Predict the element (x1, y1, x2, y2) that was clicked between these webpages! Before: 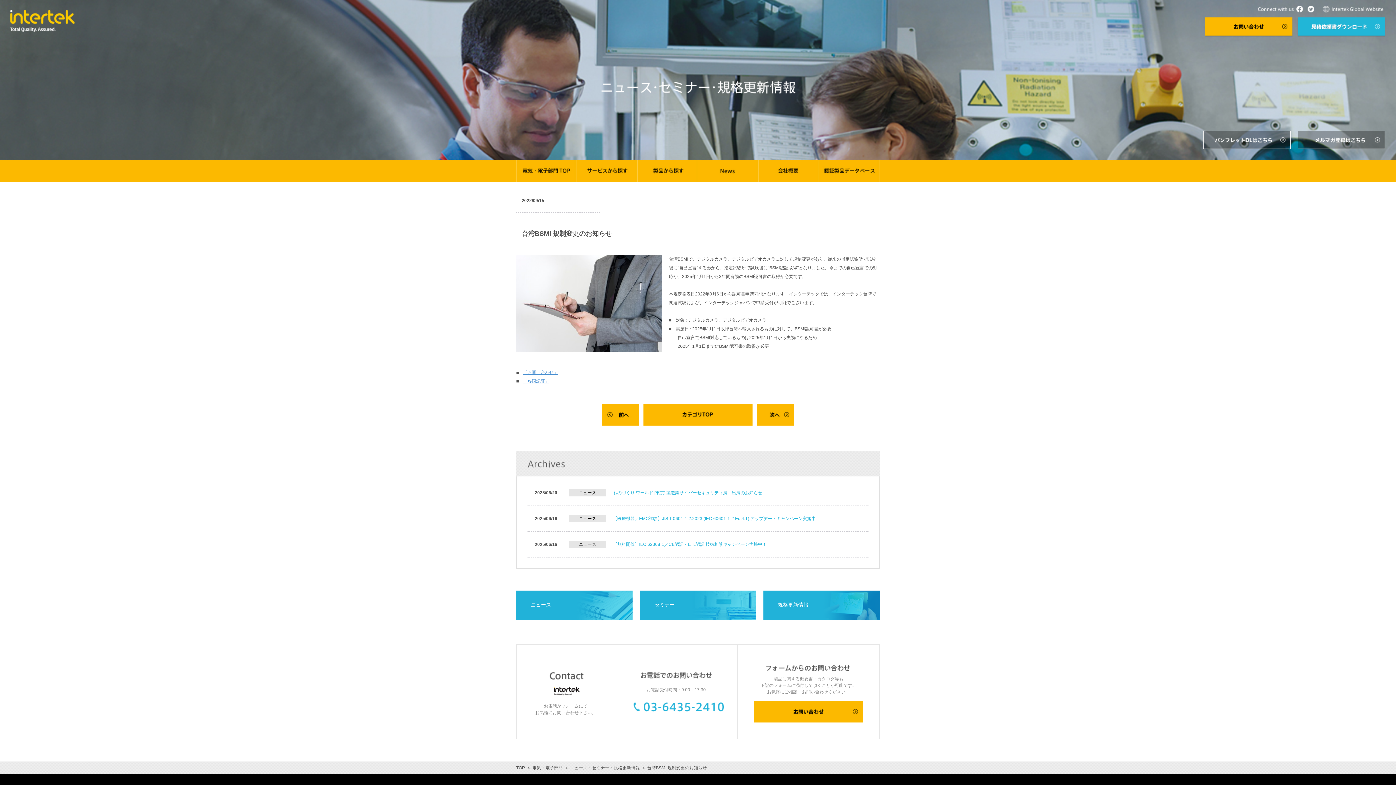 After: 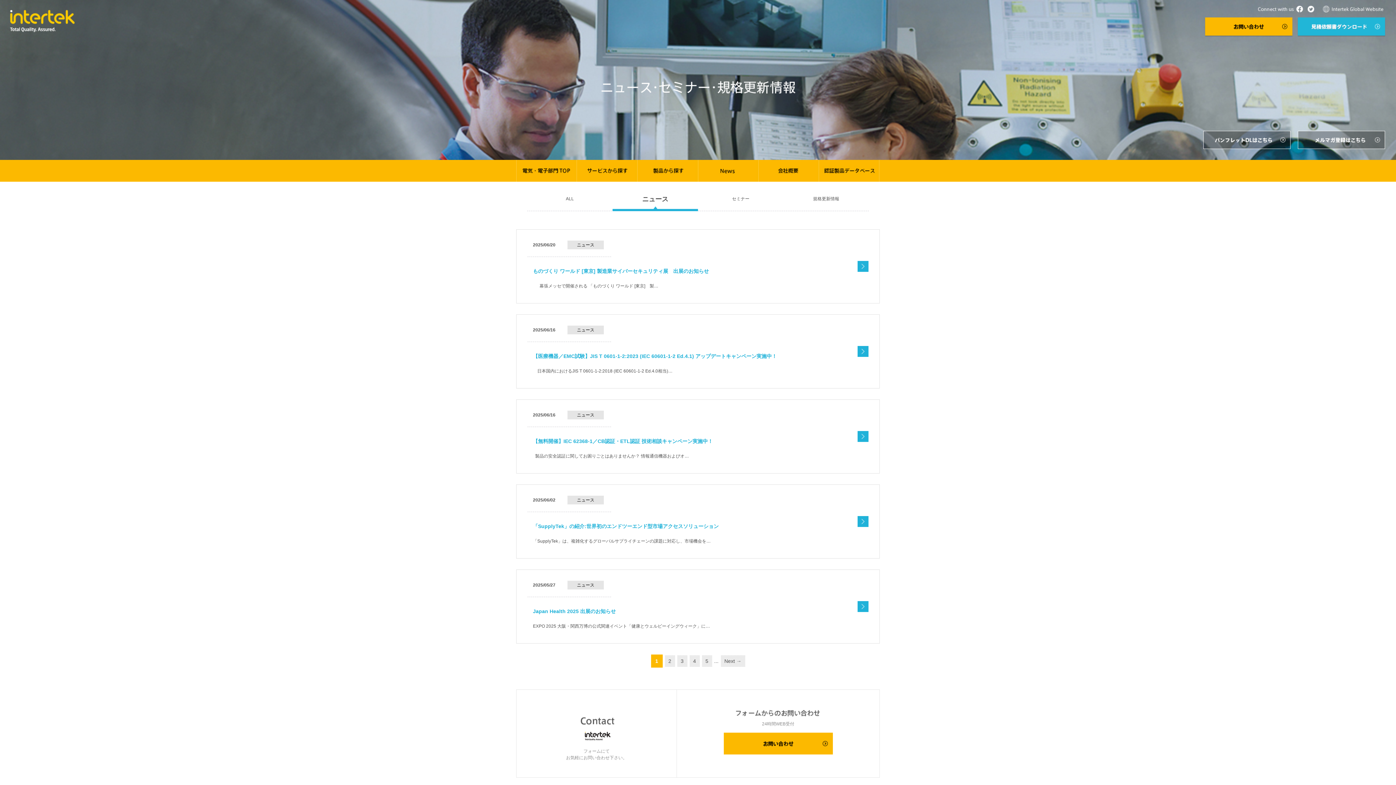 Action: label: ニュース bbox: (516, 590, 632, 621)